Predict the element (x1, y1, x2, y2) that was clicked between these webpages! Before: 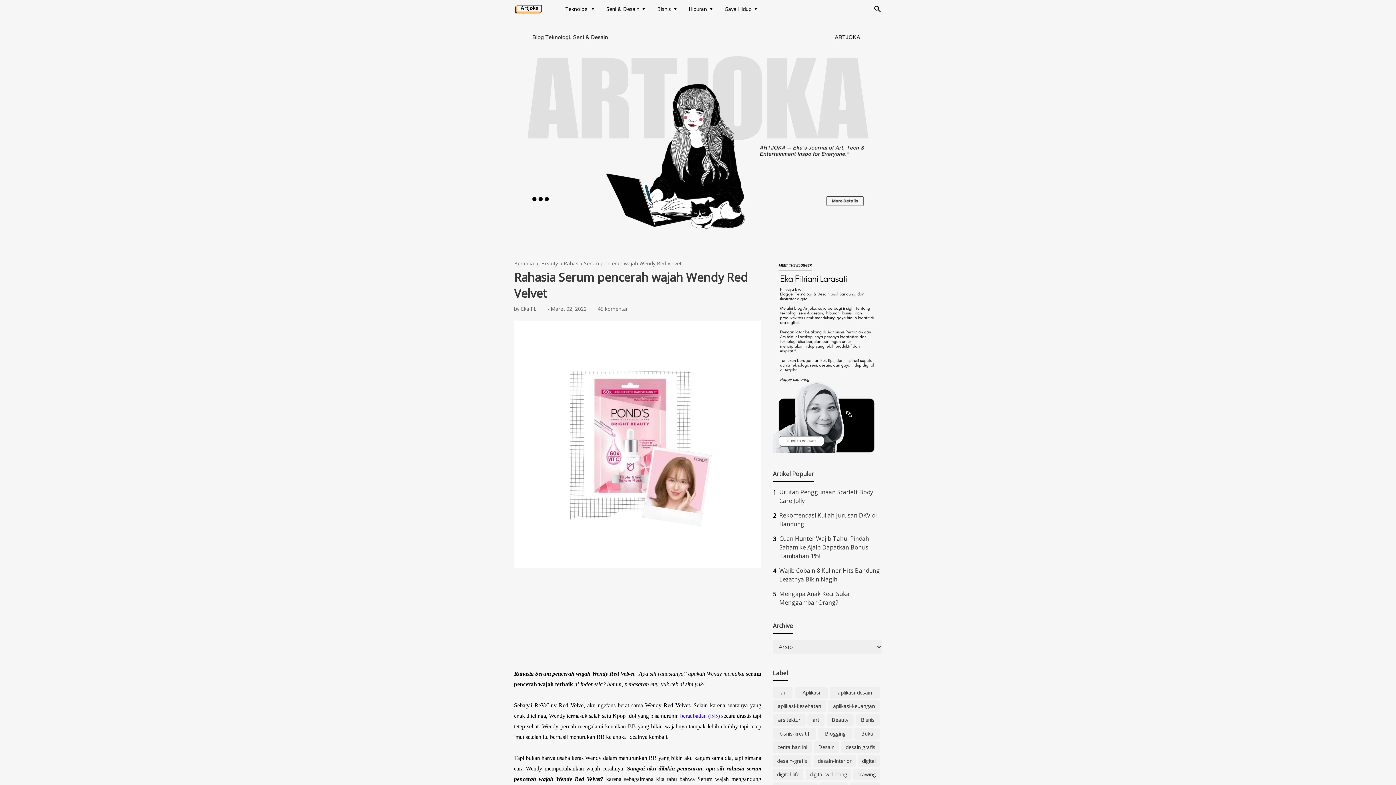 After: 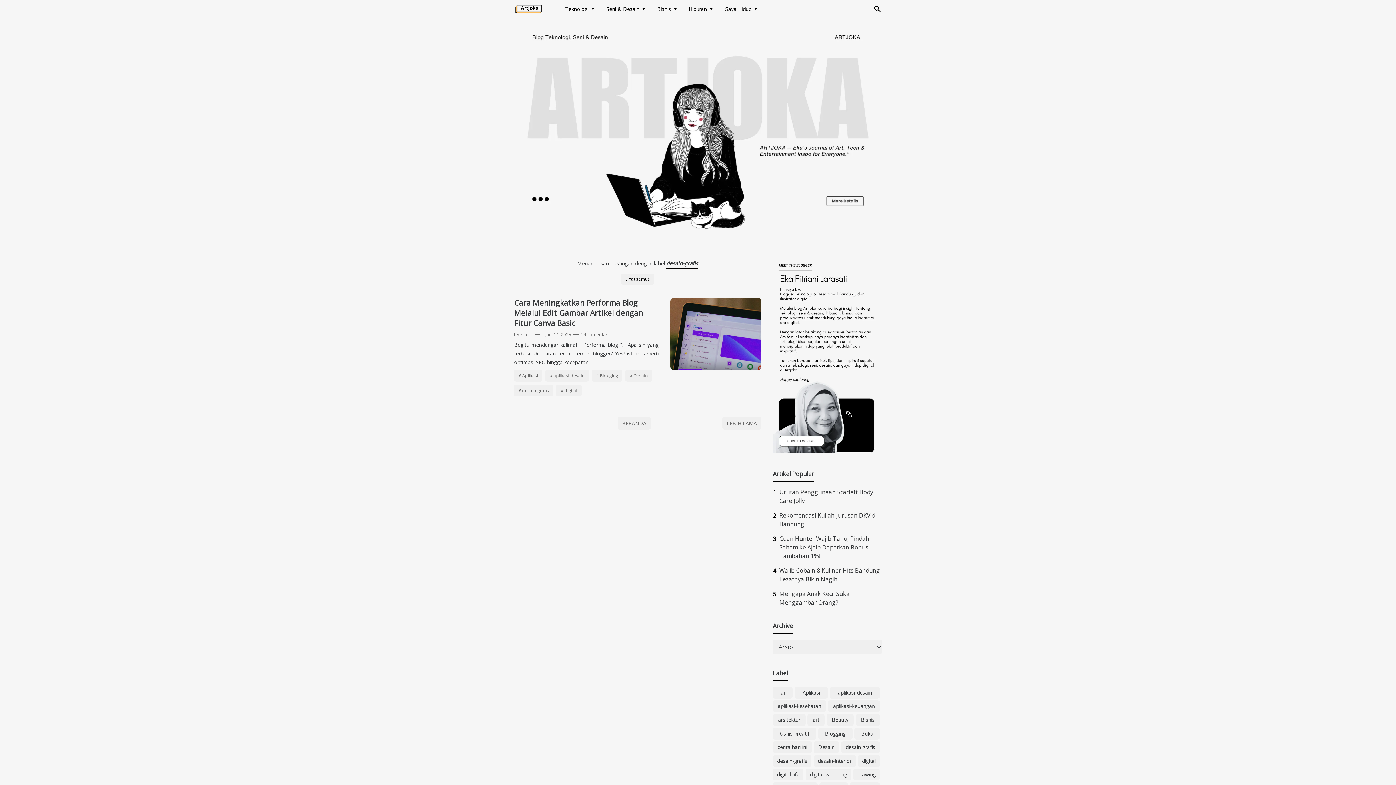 Action: bbox: (773, 755, 811, 767) label: desain-grafis